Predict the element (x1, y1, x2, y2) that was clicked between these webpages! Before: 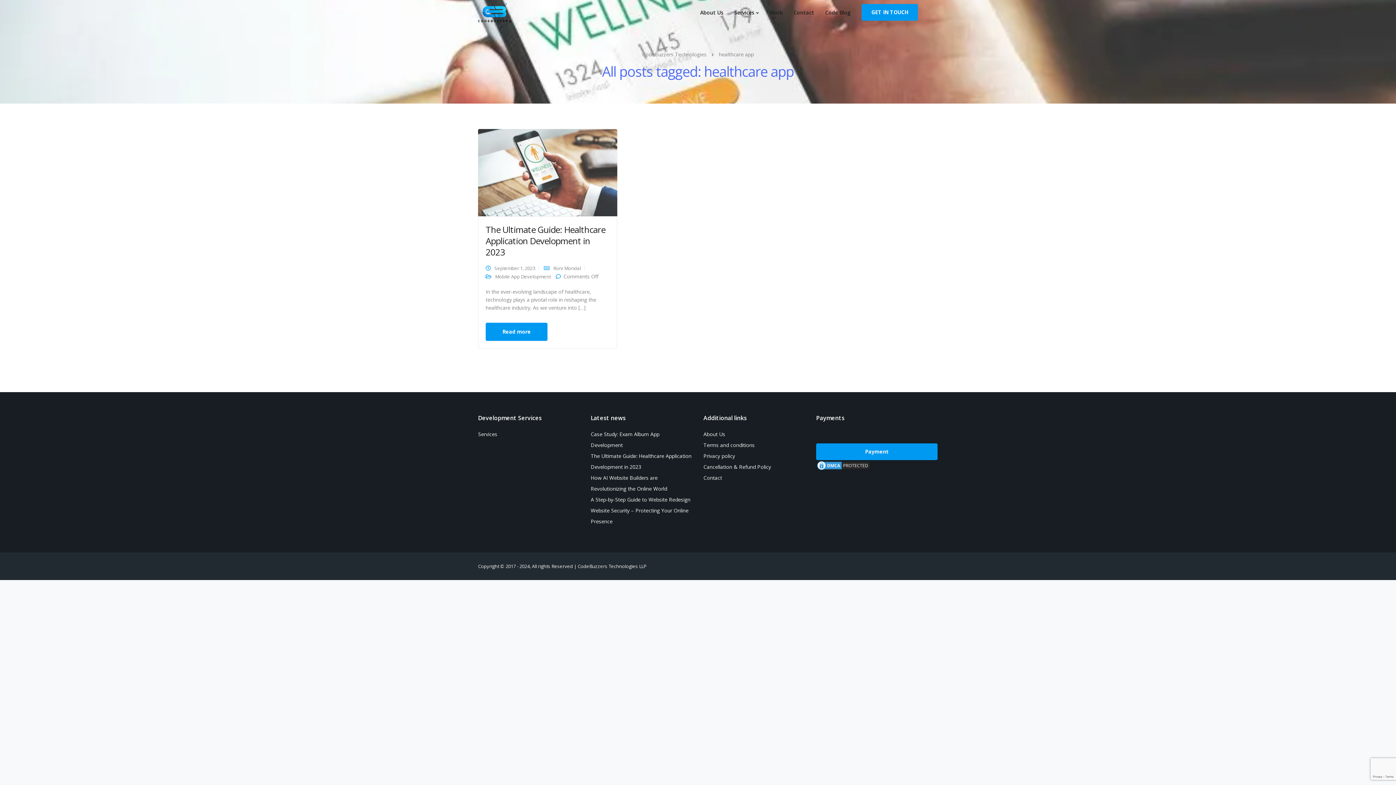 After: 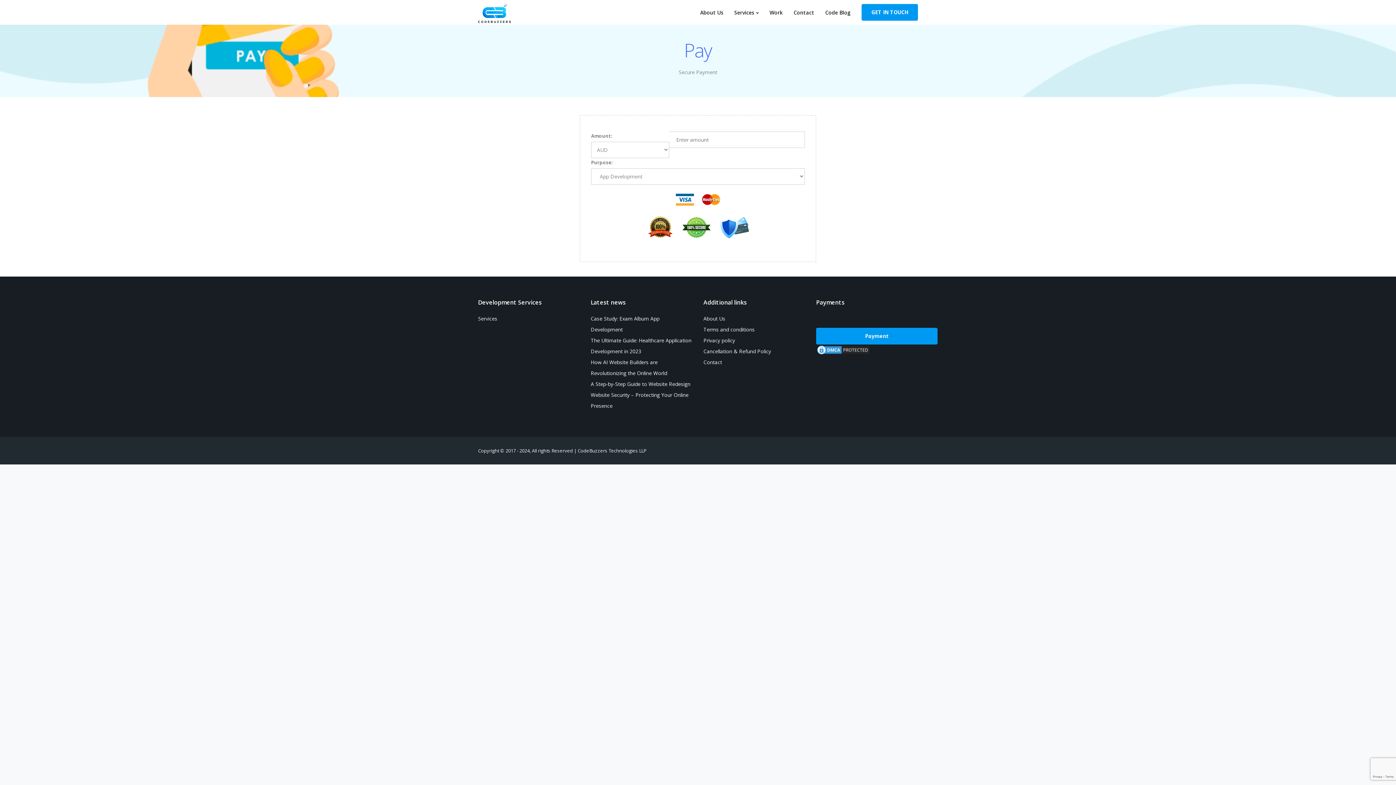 Action: label: Payment bbox: (816, 443, 937, 460)